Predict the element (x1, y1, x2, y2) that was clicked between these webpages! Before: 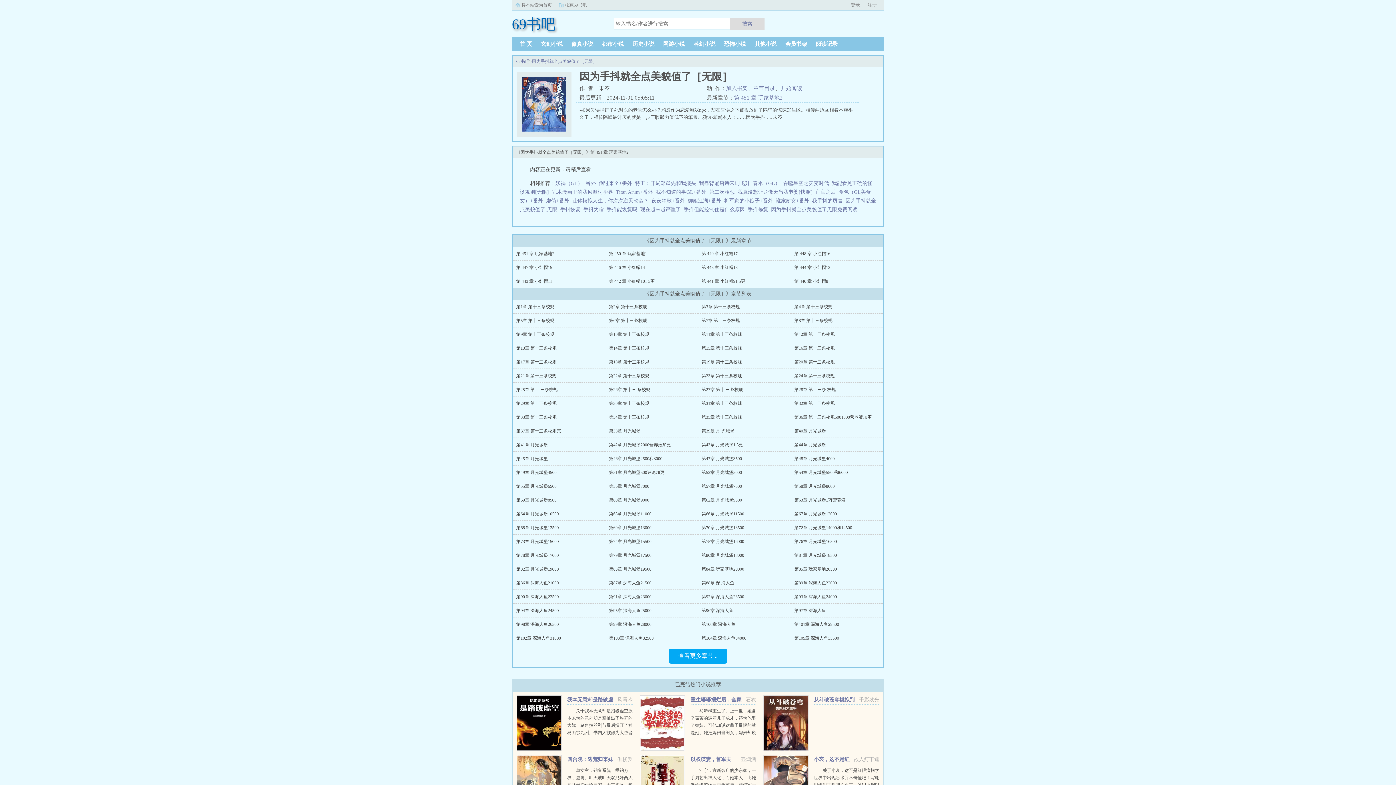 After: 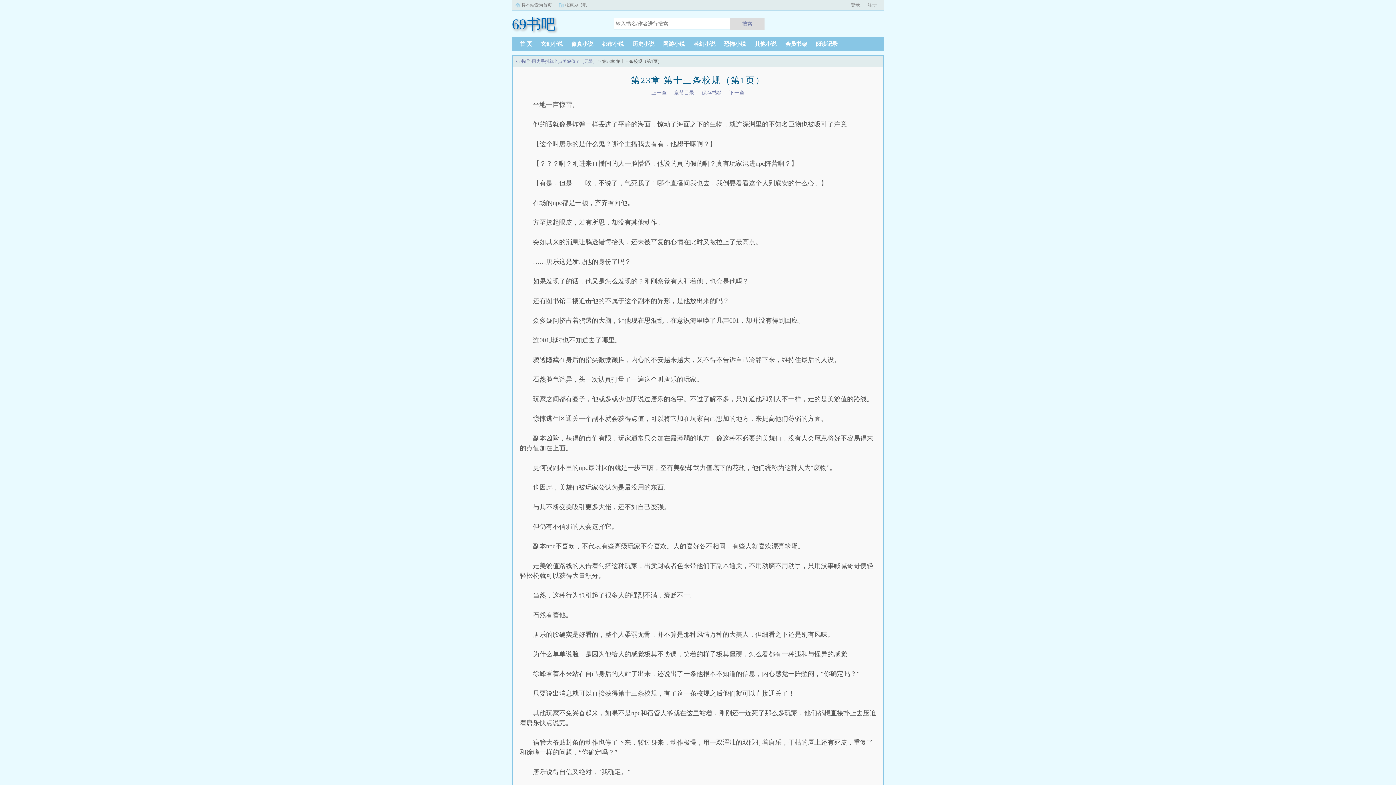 Action: label: 第23章 第十三条校规 bbox: (701, 373, 742, 378)